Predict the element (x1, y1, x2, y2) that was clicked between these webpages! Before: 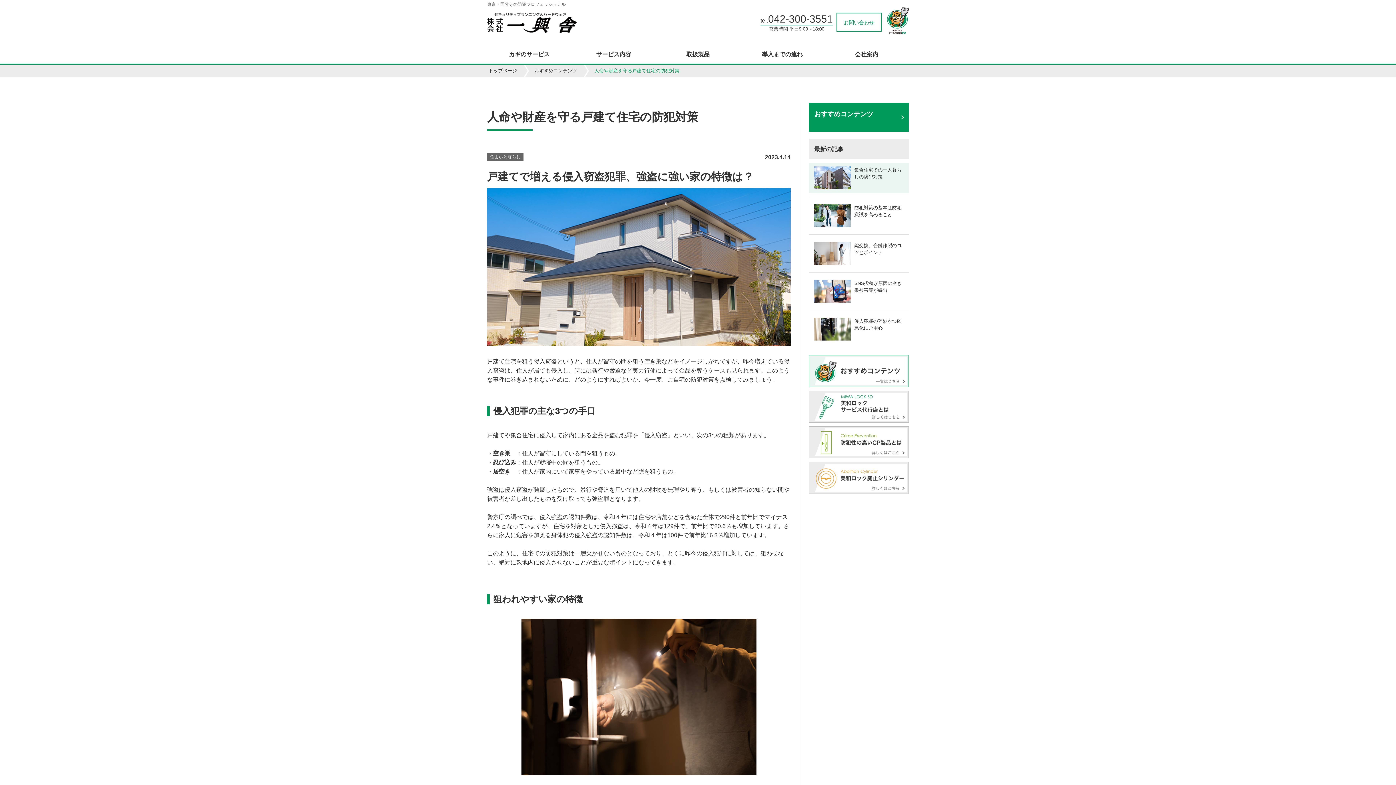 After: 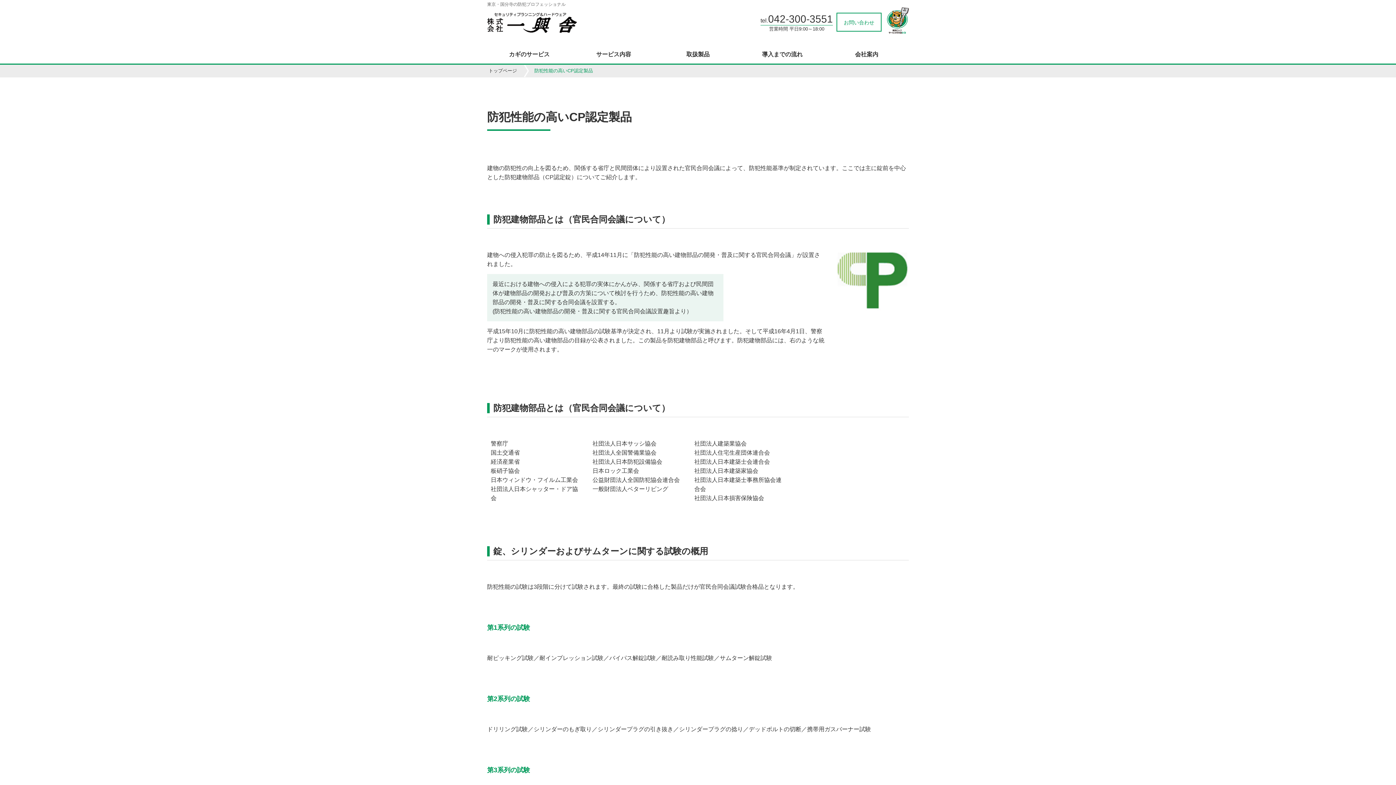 Action: bbox: (809, 426, 909, 458)